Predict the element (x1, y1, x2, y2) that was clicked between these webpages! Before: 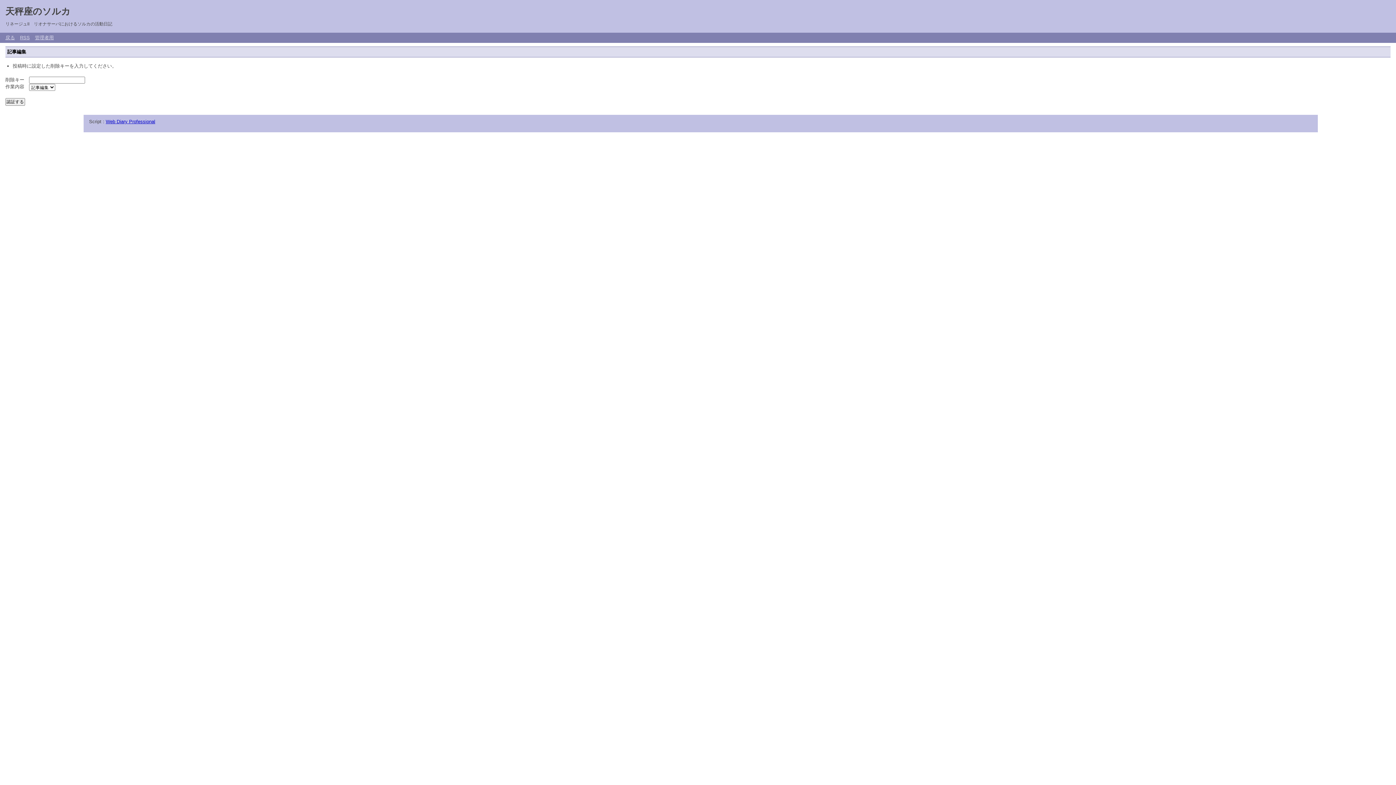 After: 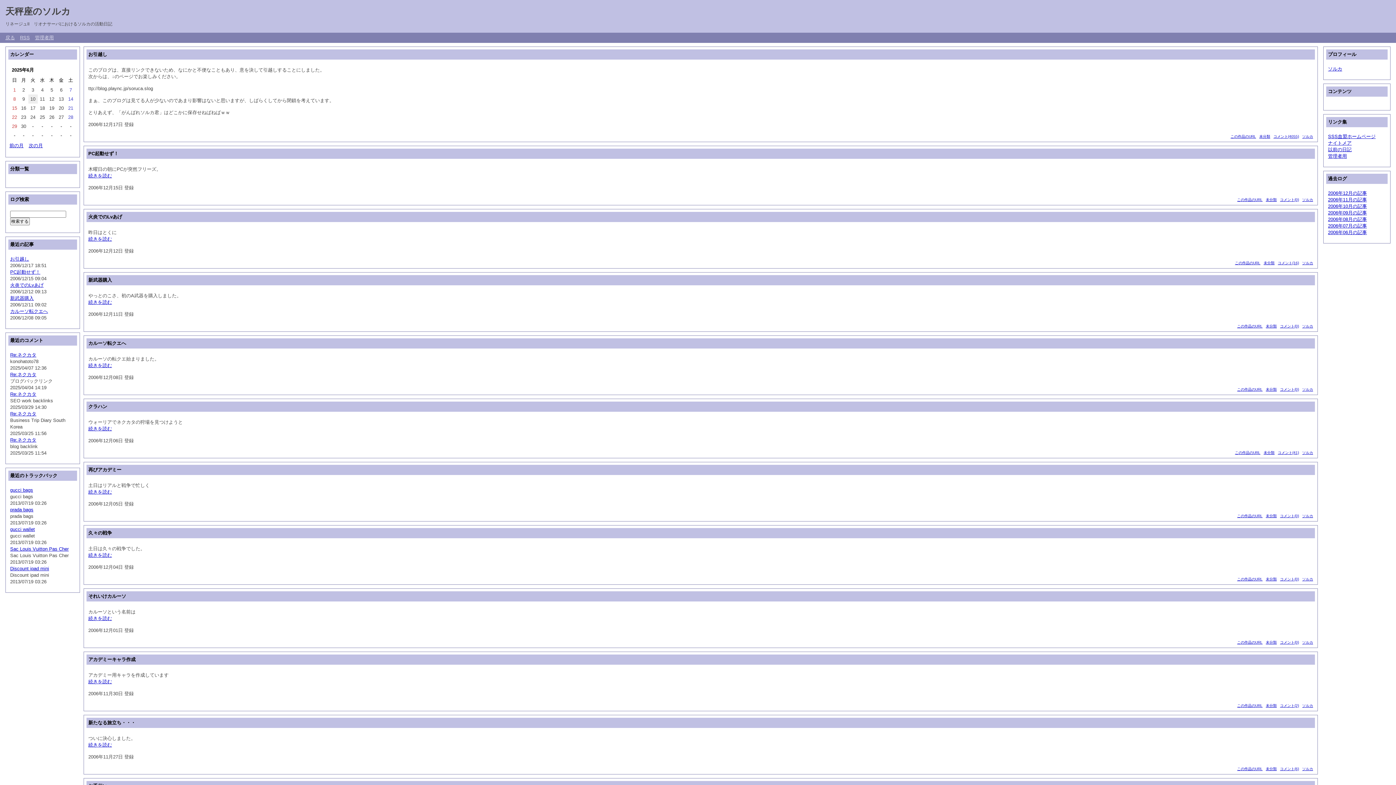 Action: label: 戻る bbox: (5, 34, 14, 40)